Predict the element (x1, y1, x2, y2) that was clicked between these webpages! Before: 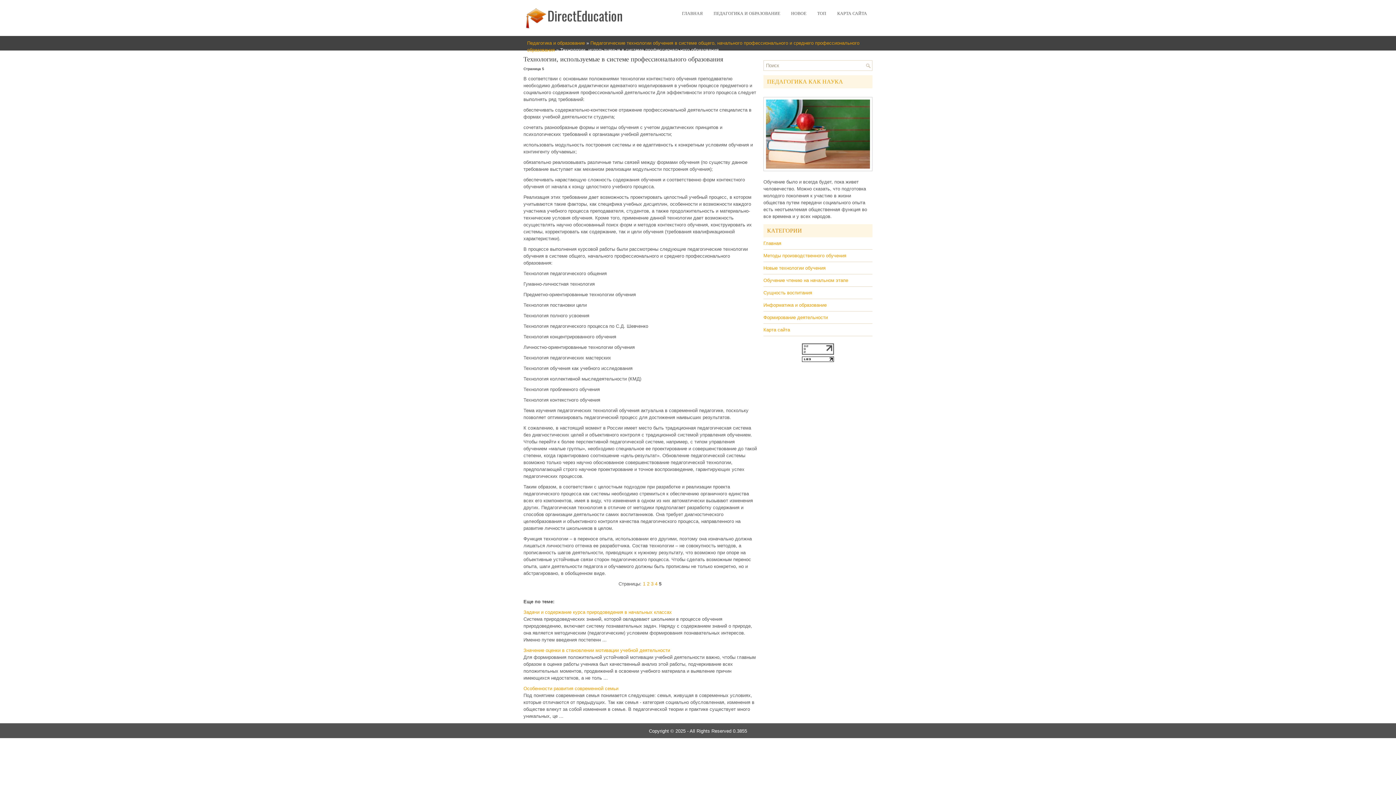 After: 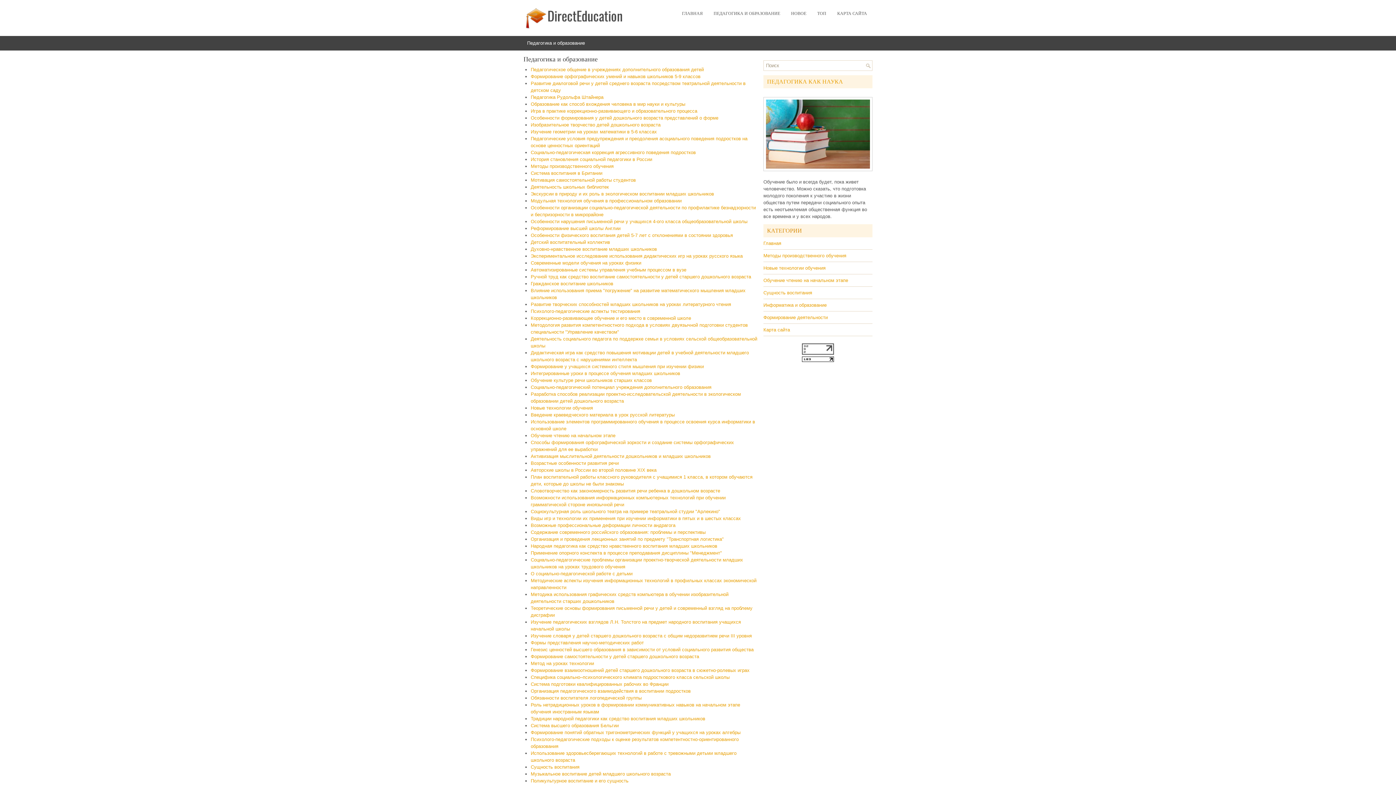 Action: label: Педагогика и образование bbox: (527, 40, 585, 45)